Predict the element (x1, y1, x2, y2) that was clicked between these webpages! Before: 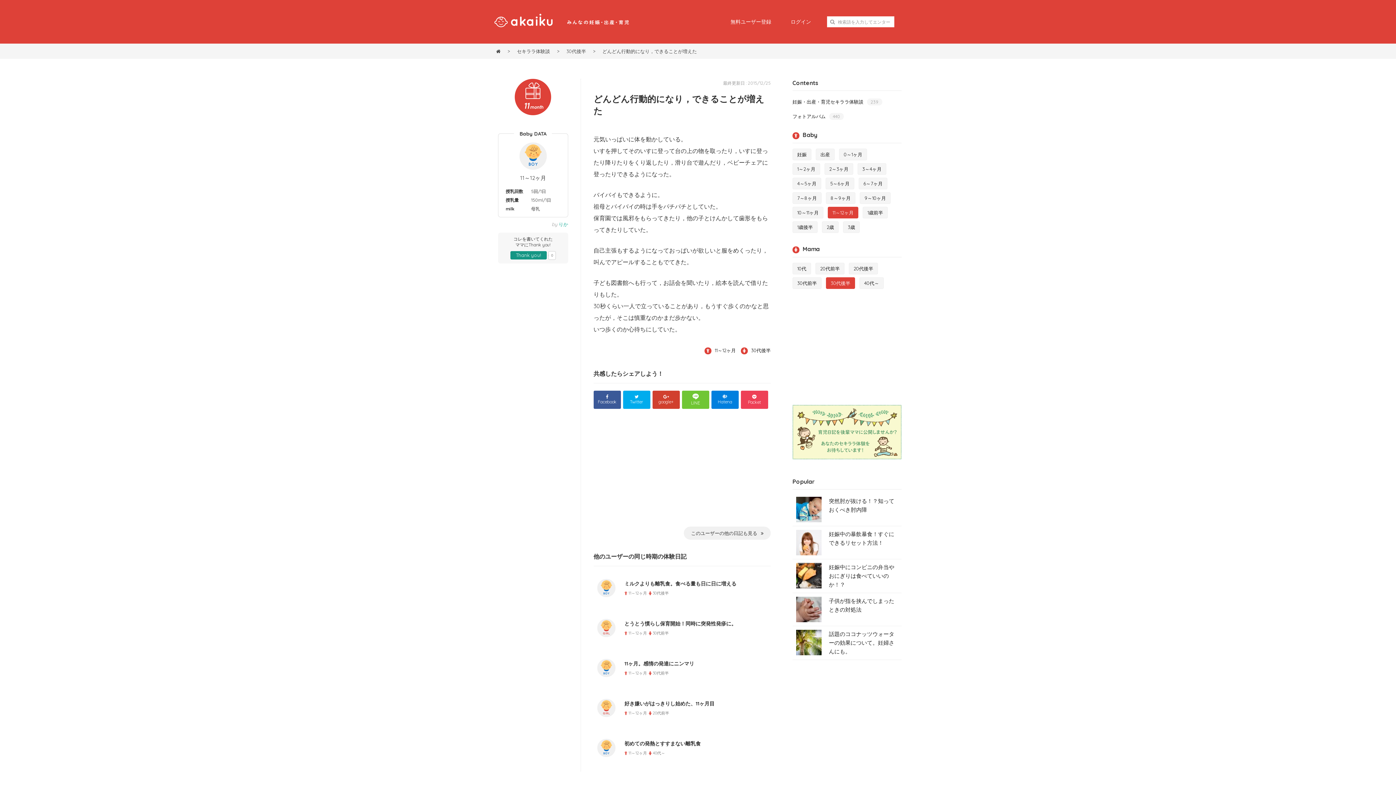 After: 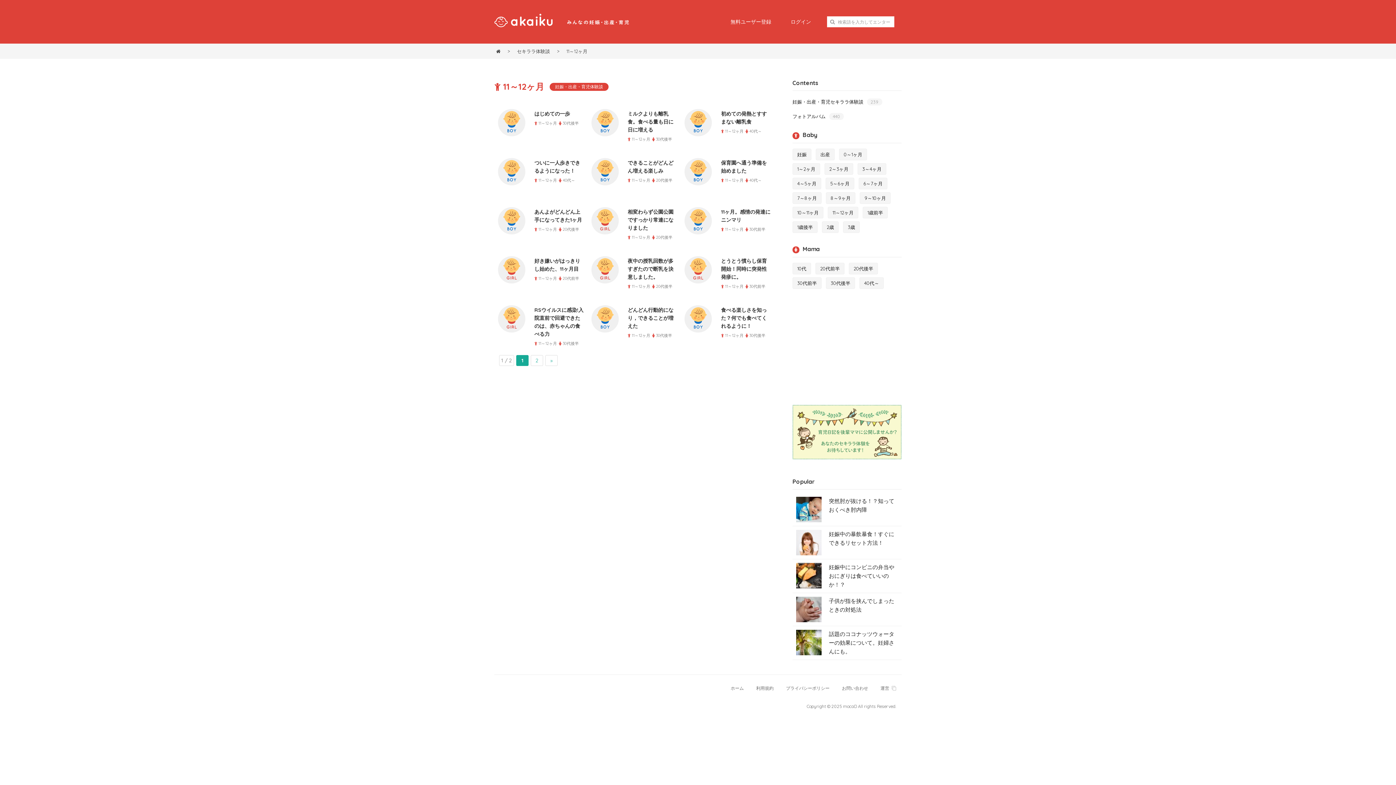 Action: label: 11～12ヶ月 bbox: (520, 174, 546, 181)